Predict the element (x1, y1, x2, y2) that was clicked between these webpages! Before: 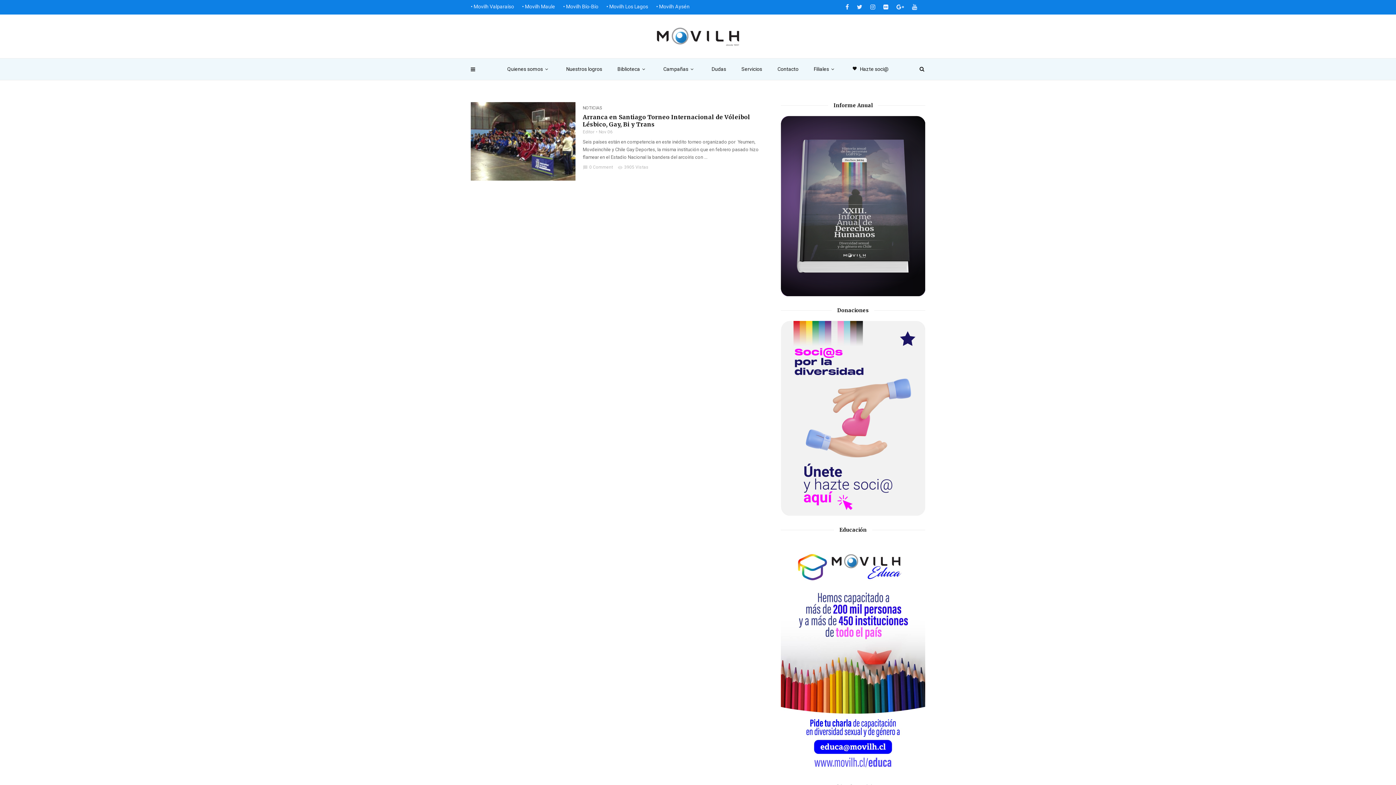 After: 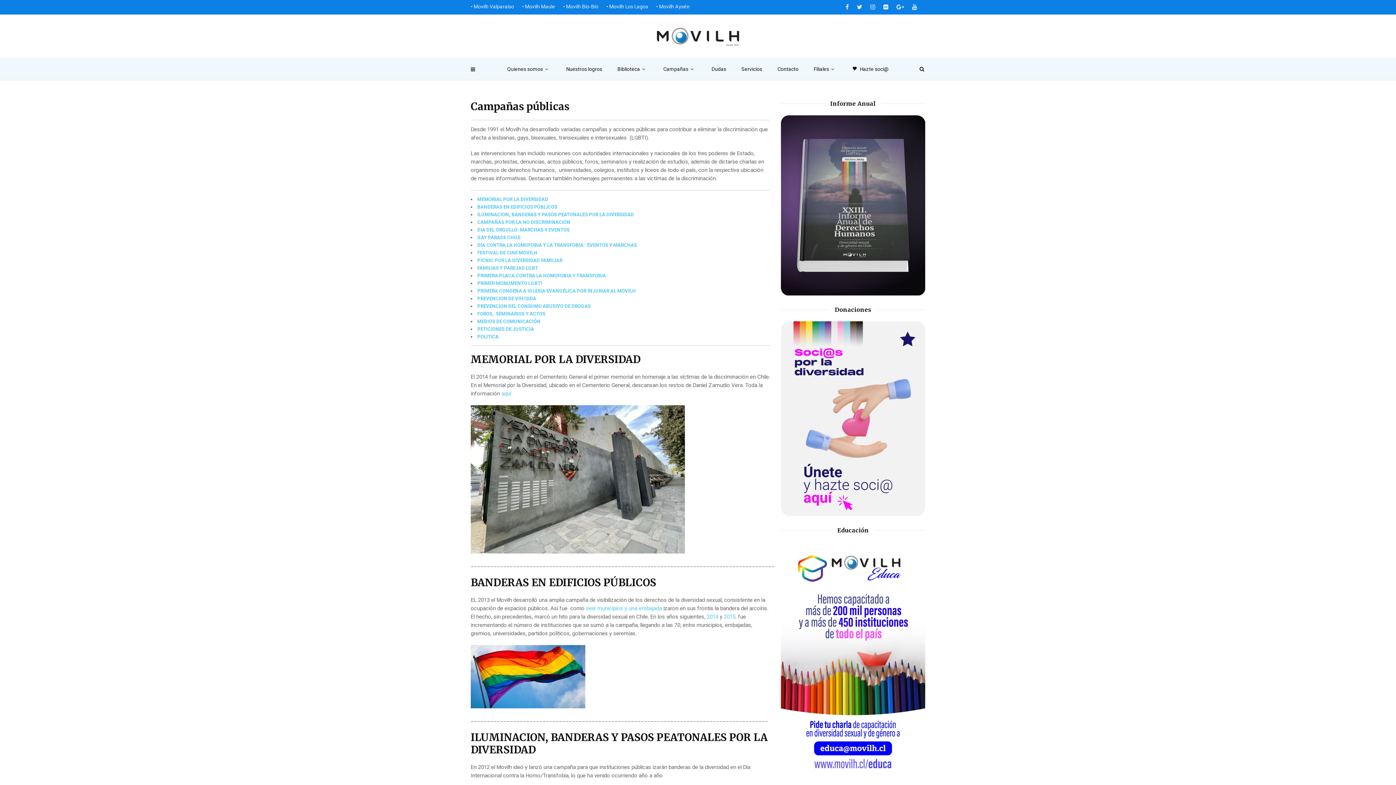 Action: bbox: (655, 58, 704, 80) label: Campañas